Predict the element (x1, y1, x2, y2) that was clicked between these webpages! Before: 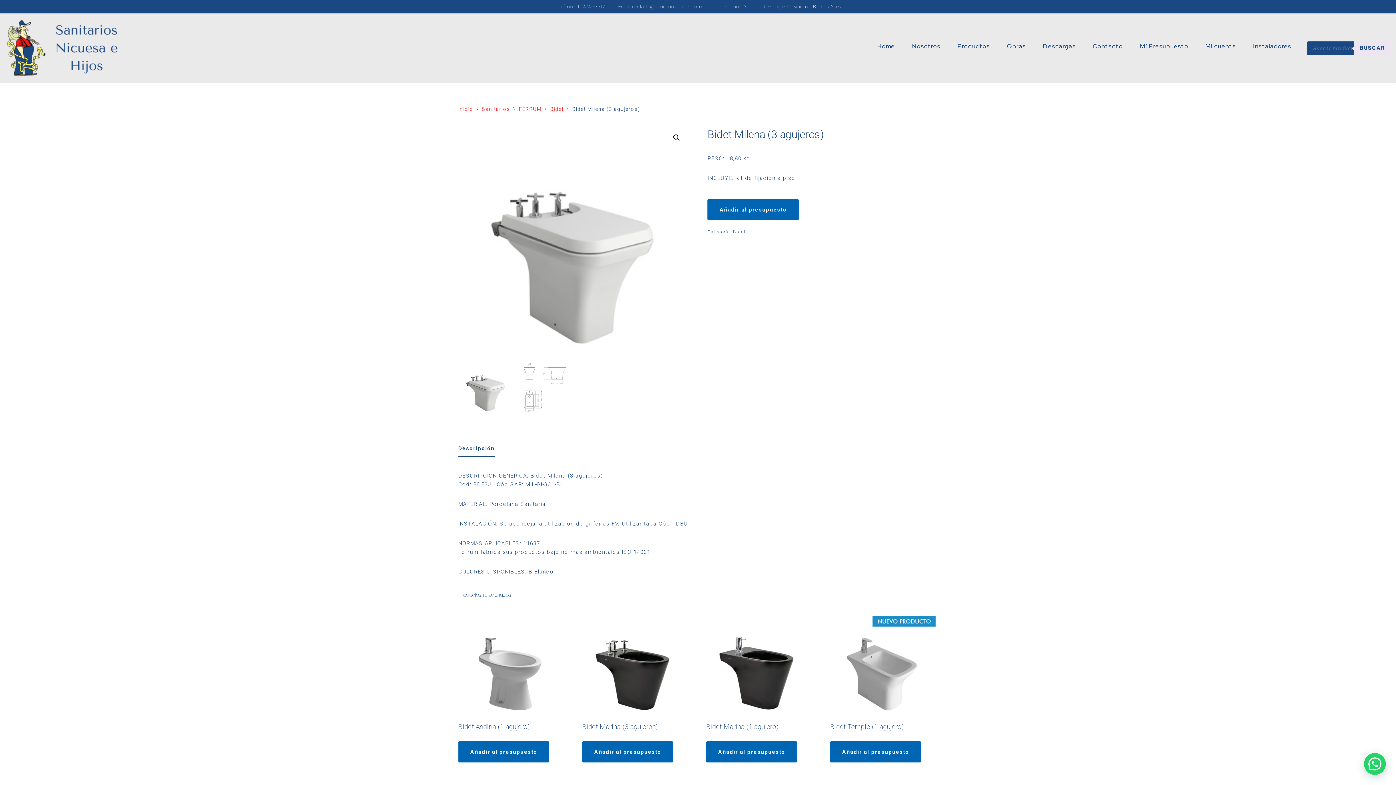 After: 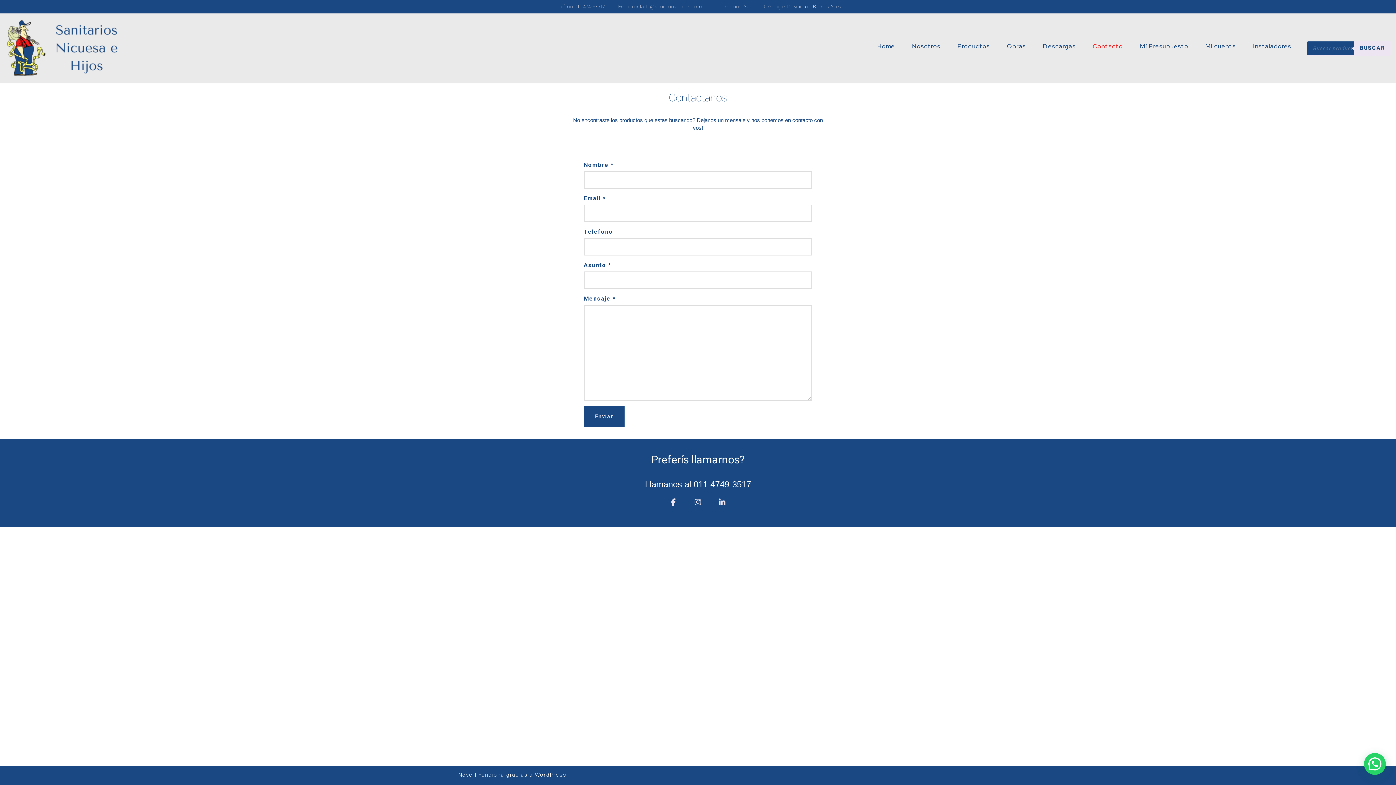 Action: bbox: (1093, 40, 1123, 50) label: Contacto